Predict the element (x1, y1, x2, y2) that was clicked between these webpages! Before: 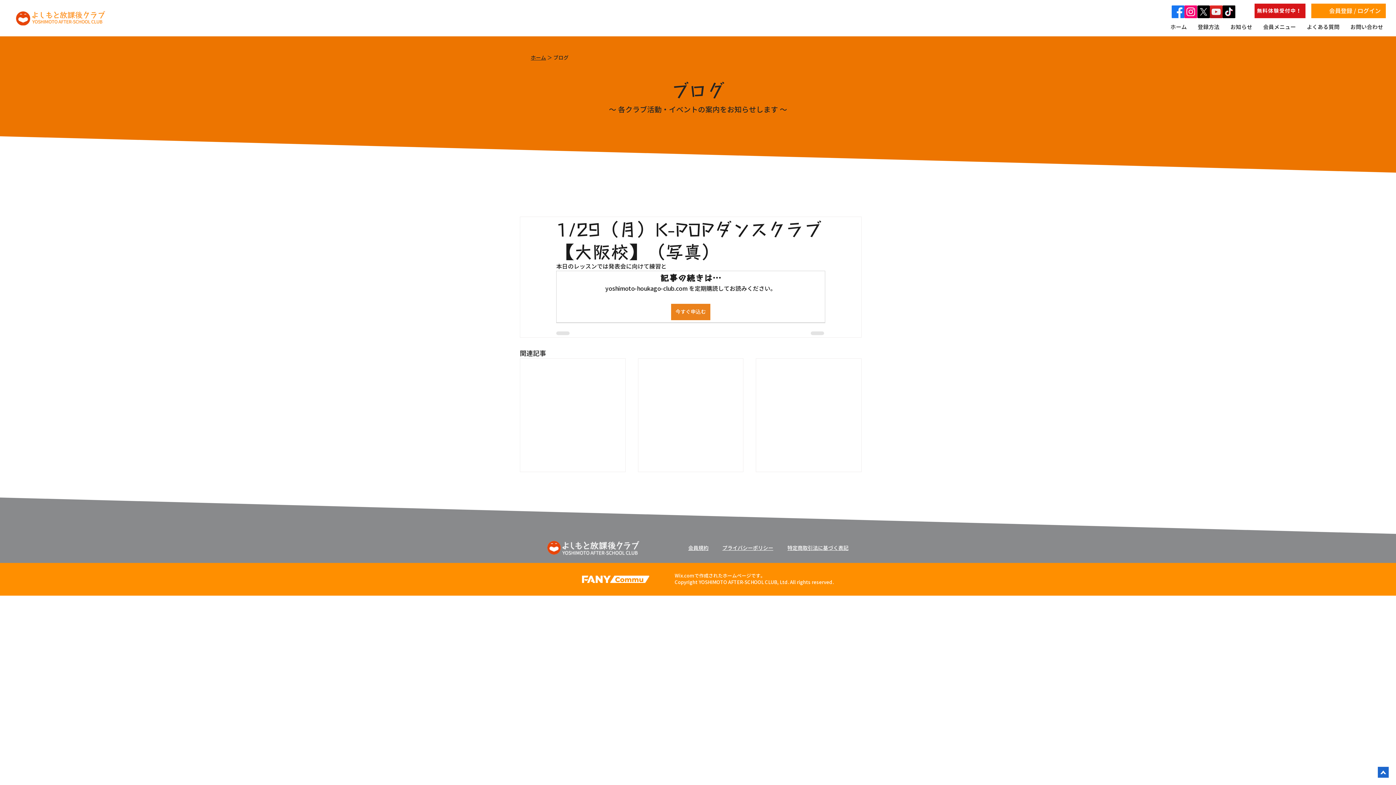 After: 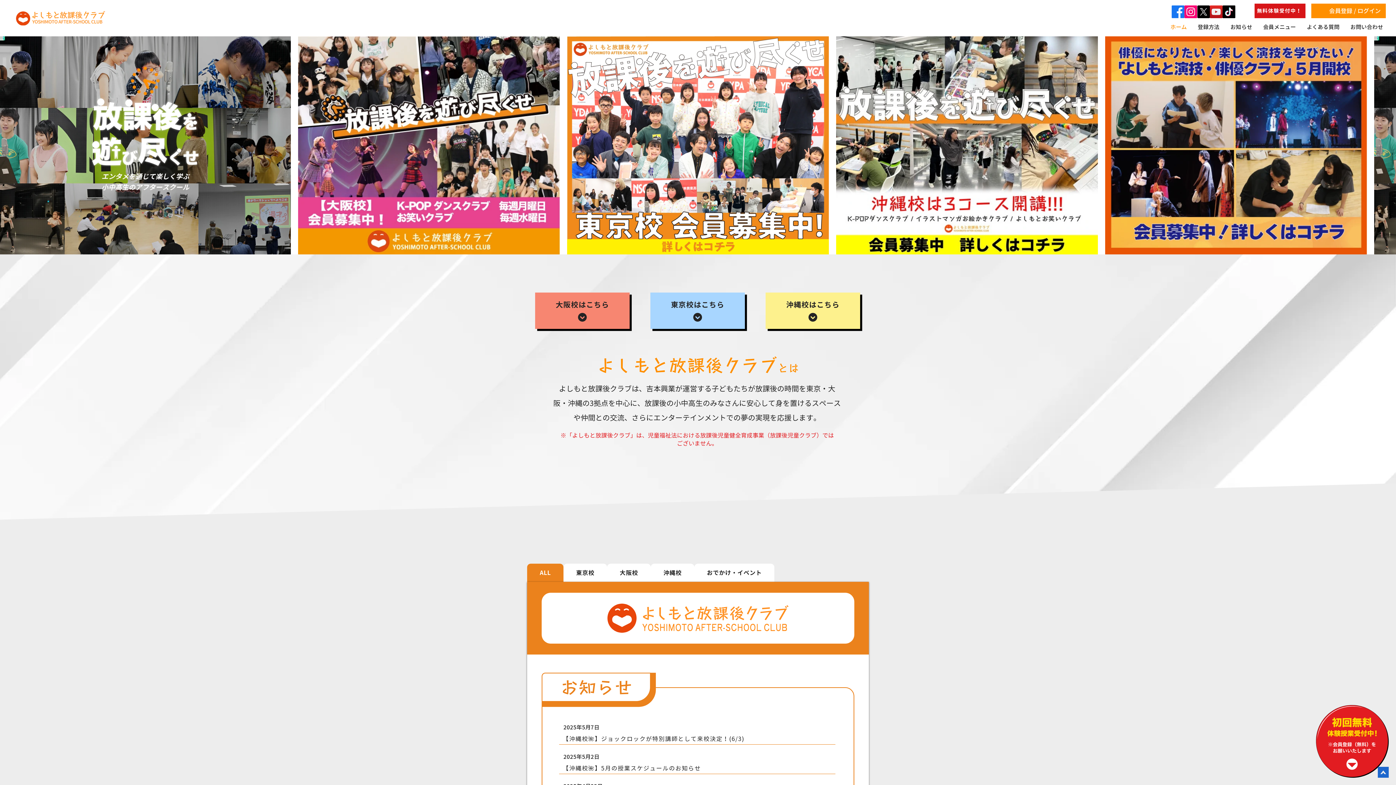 Action: bbox: (545, 539, 640, 556)